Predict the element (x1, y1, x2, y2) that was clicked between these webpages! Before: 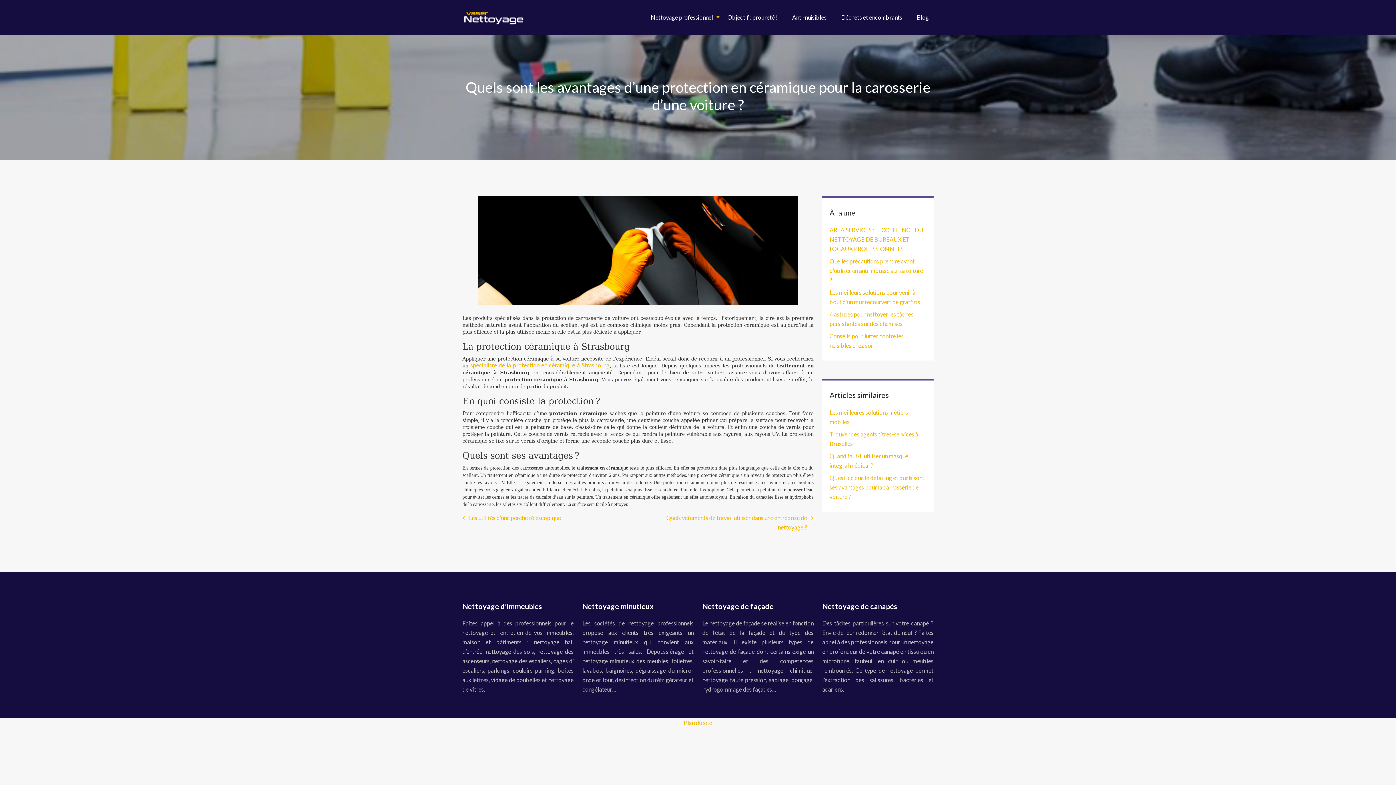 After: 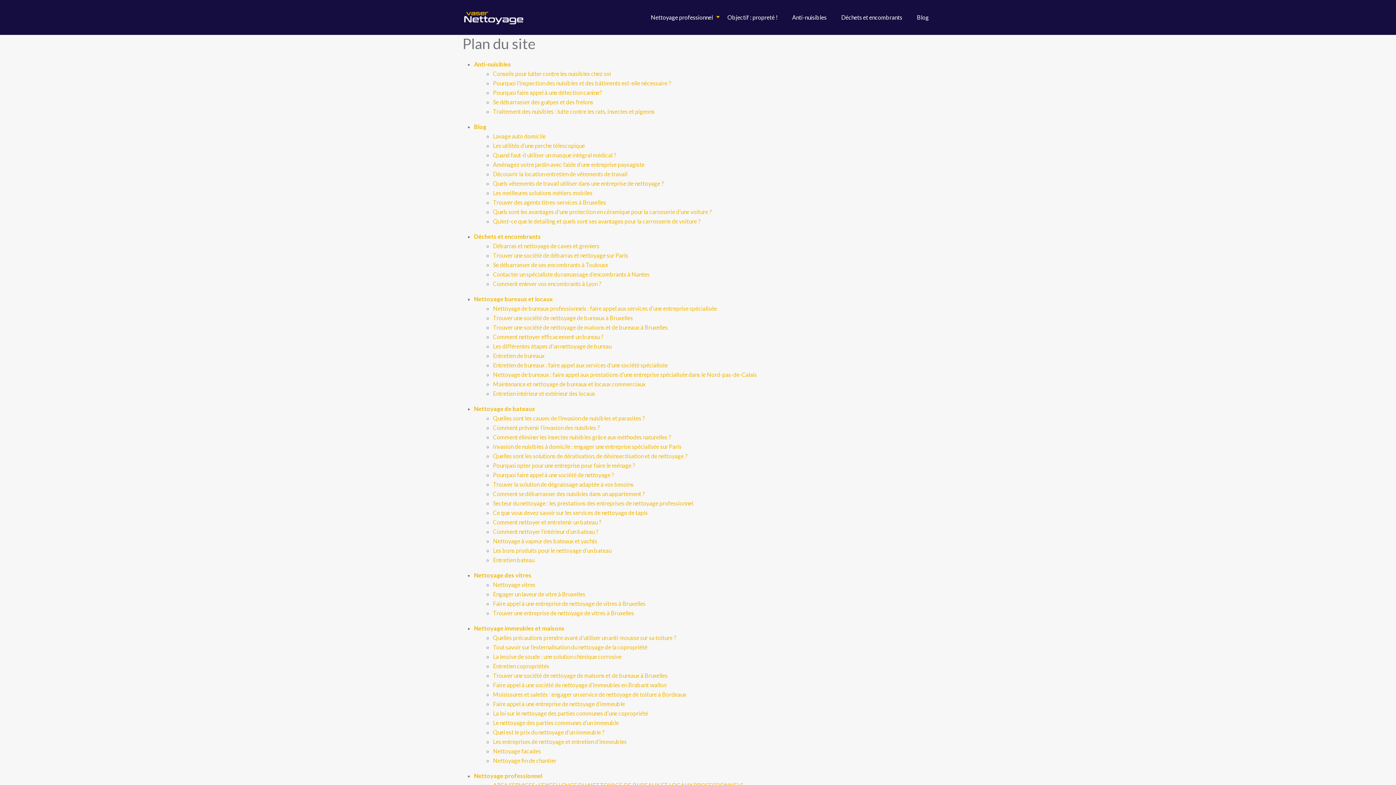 Action: label: Plan du site bbox: (684, 719, 712, 726)